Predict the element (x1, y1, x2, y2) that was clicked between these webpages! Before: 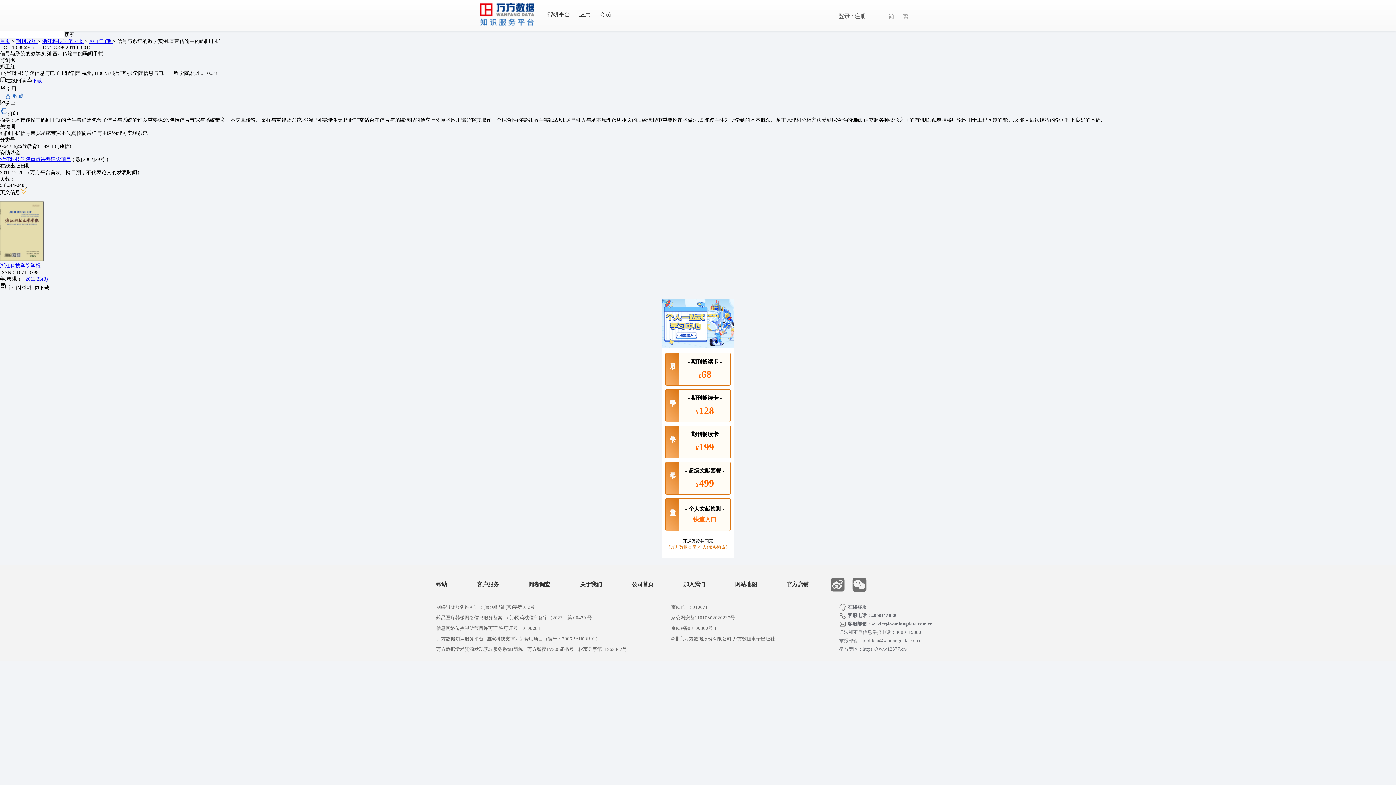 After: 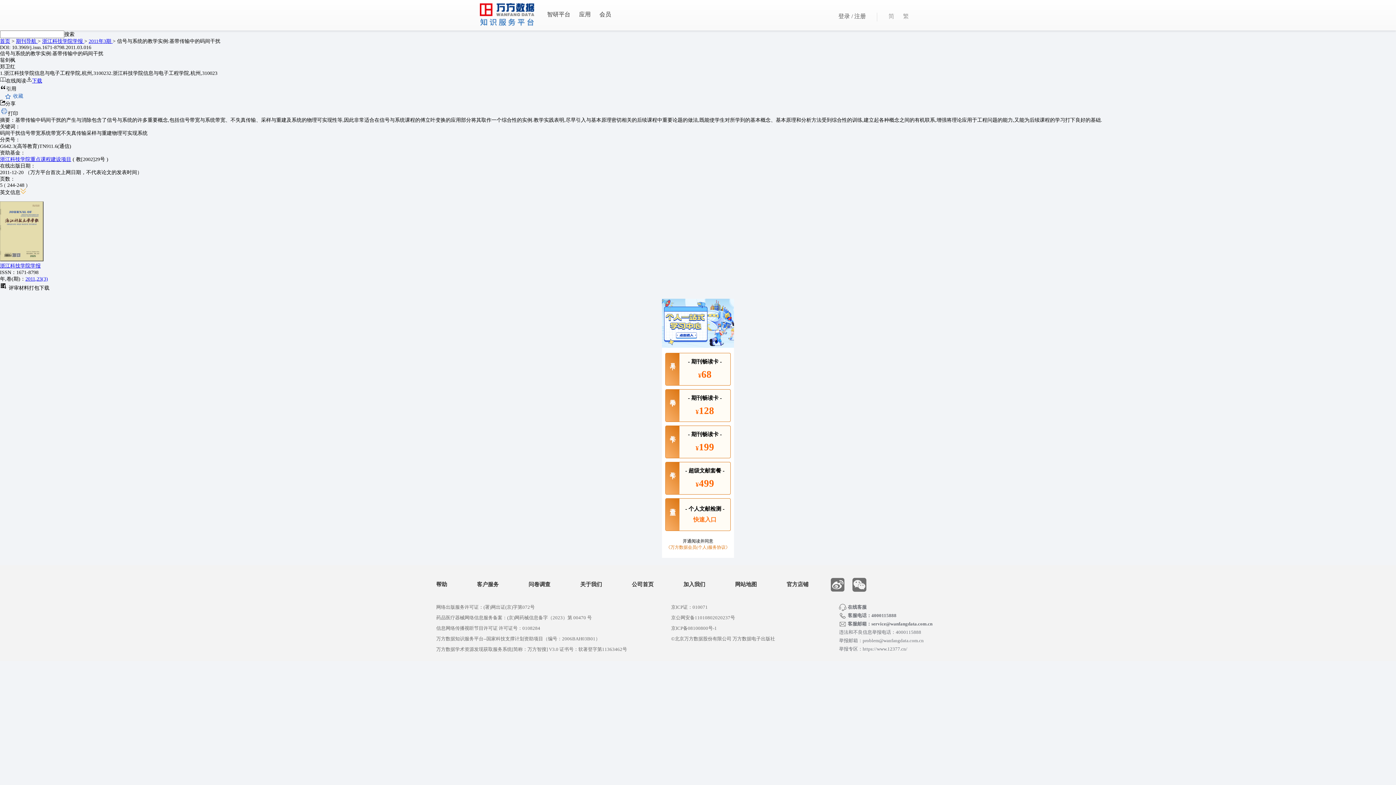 Action: label:  评审材料打包下载 bbox: (0, 285, 49, 290)